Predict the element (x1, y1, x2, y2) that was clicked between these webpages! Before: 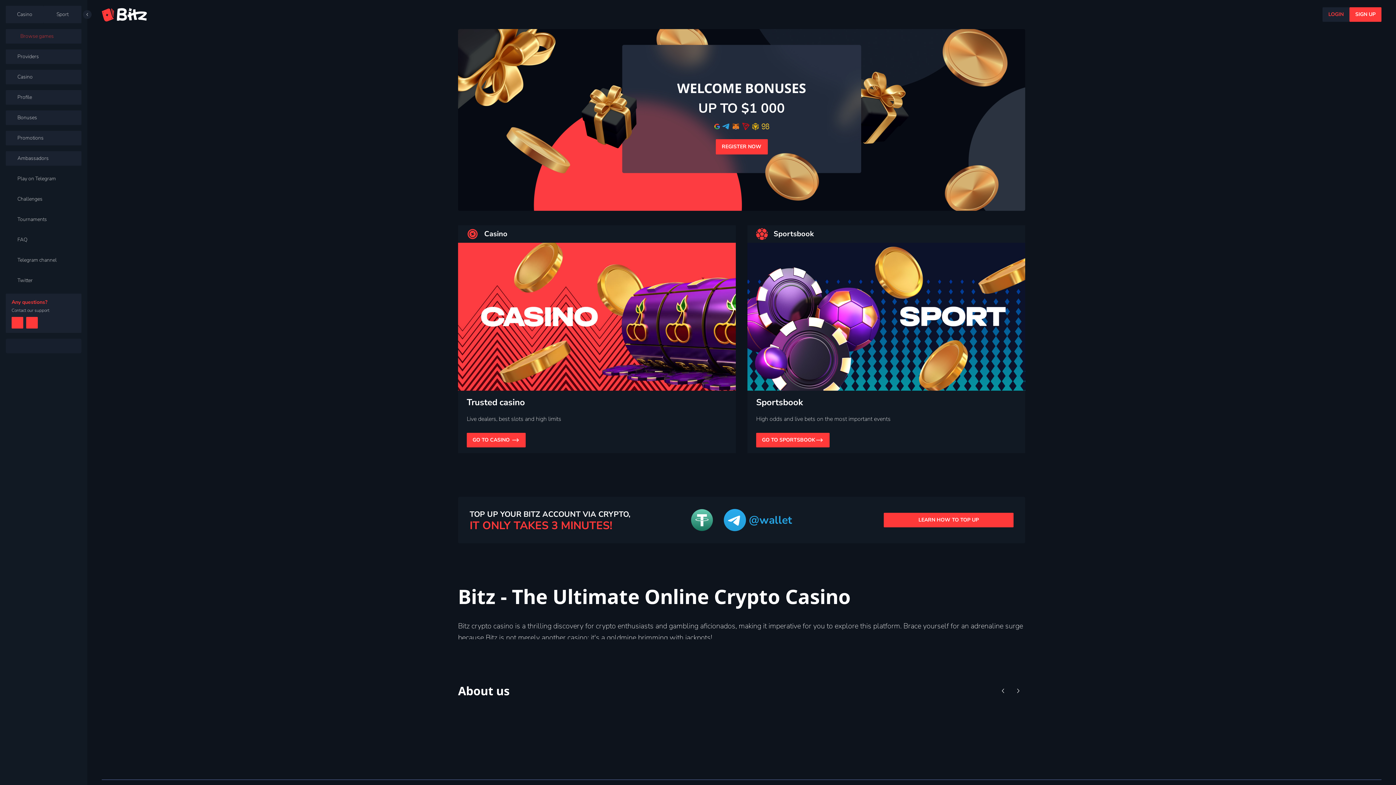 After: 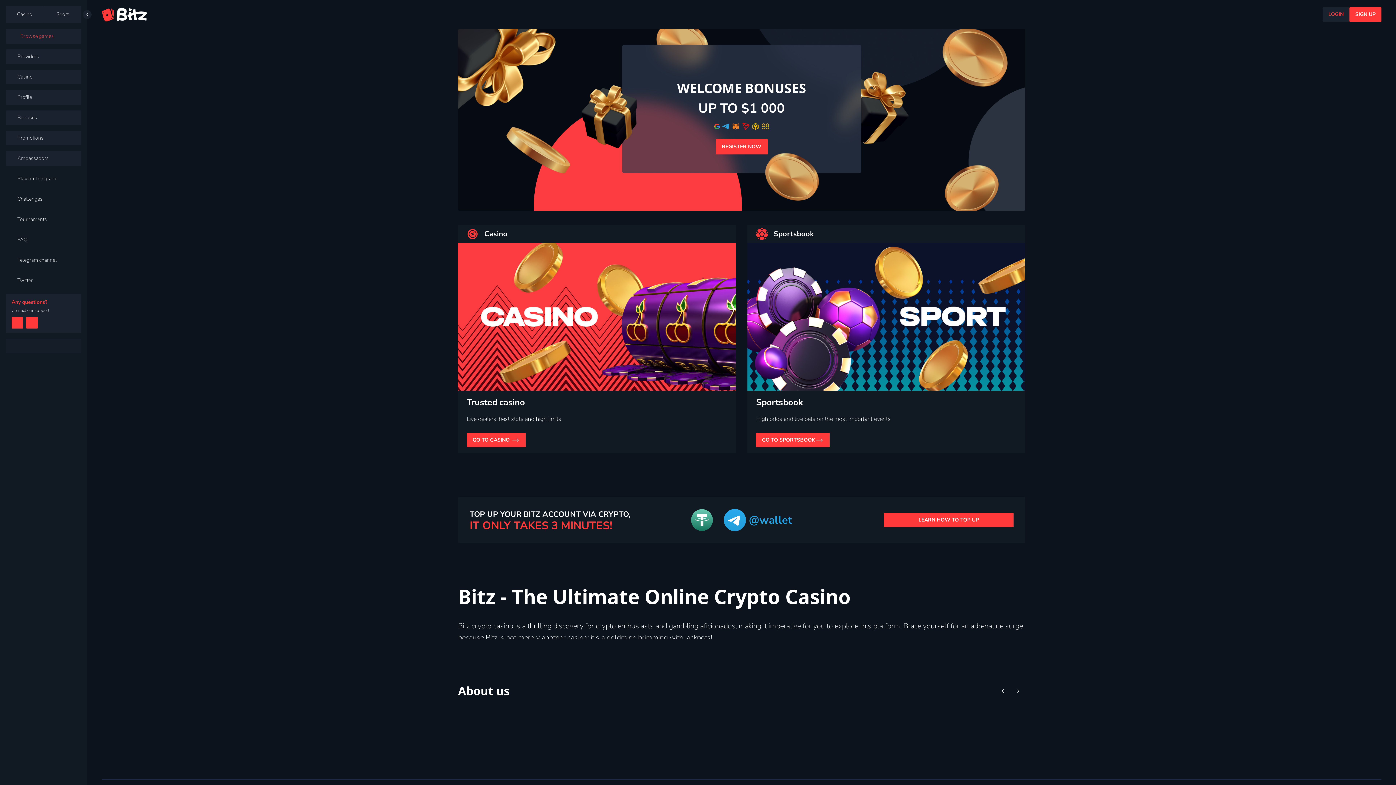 Action: label: Sport bbox: (43, 5, 81, 23)